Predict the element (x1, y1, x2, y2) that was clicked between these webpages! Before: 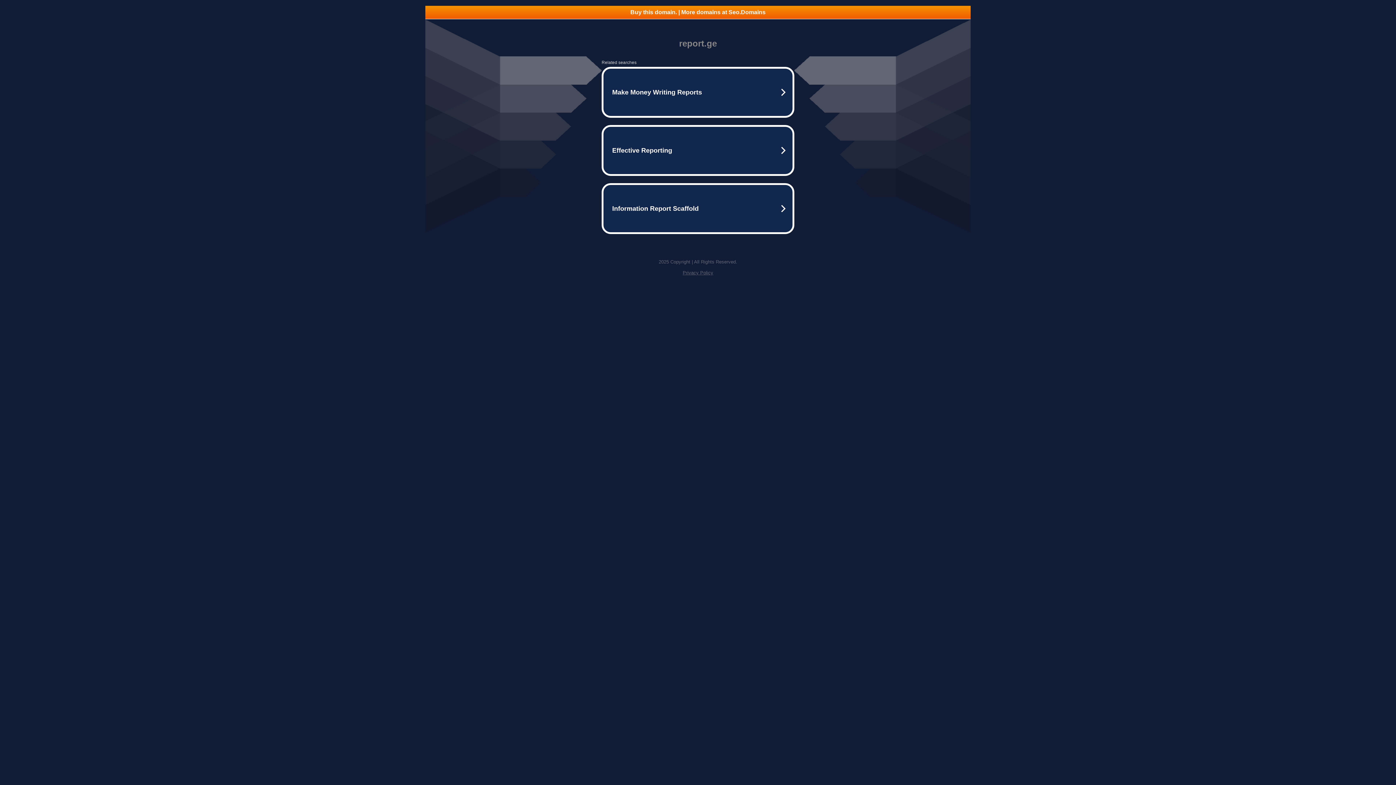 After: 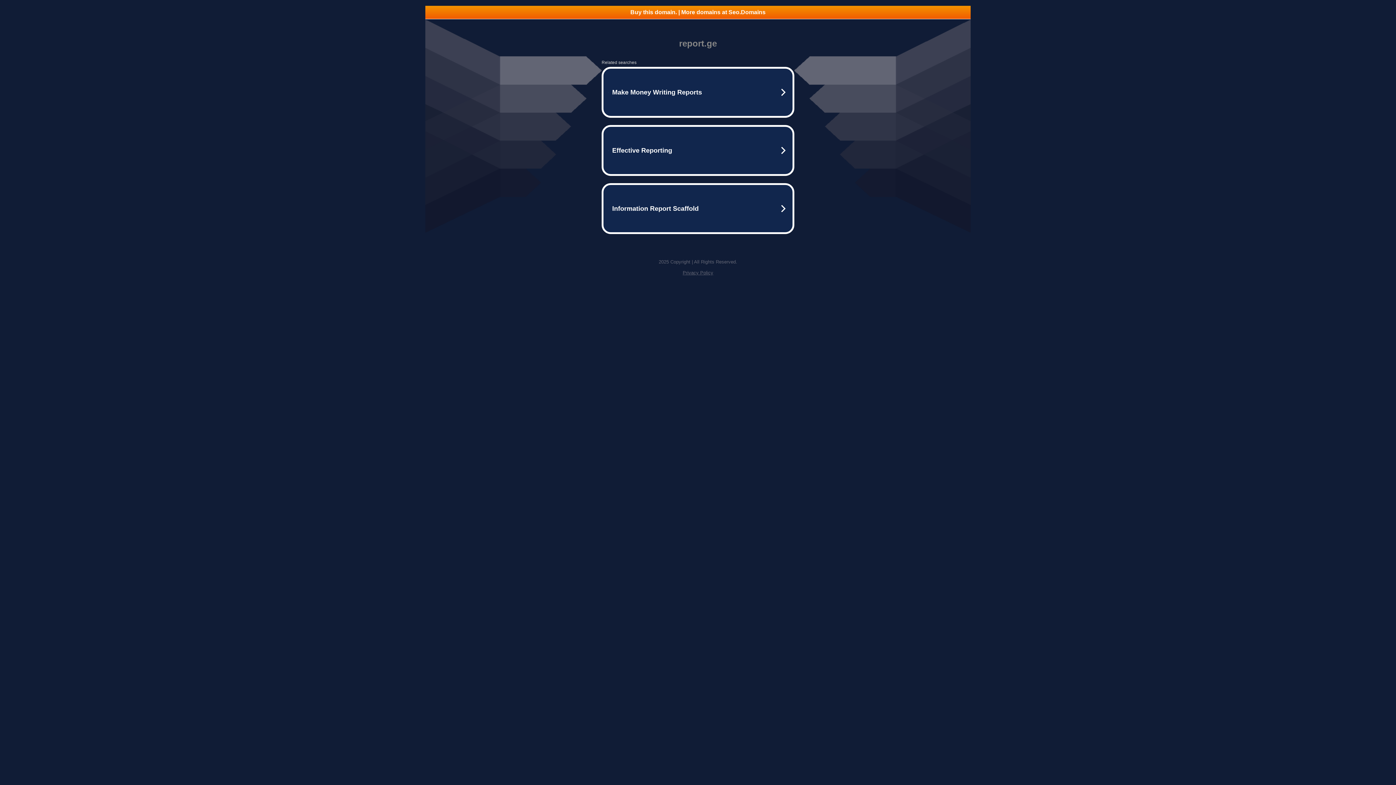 Action: label: Privacy Policy bbox: (682, 270, 713, 275)